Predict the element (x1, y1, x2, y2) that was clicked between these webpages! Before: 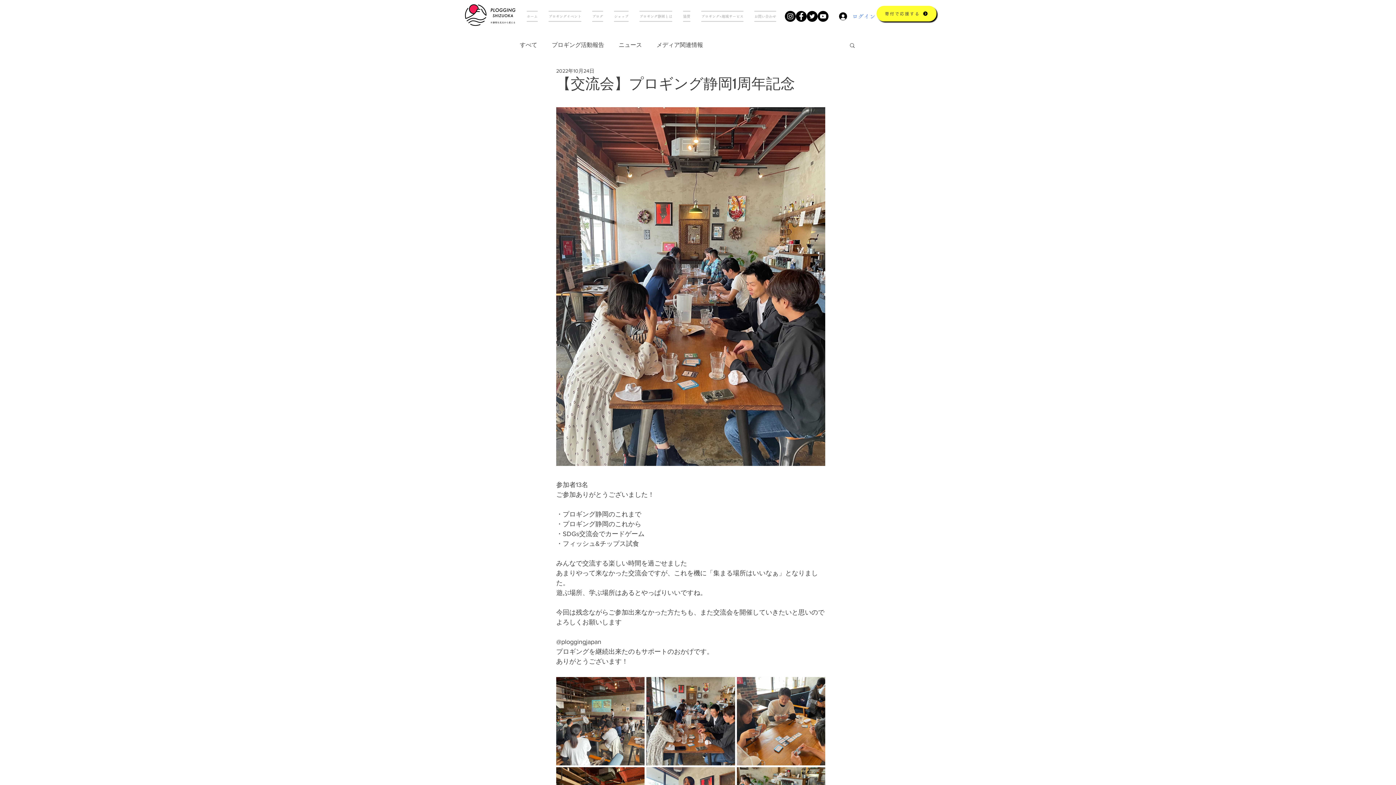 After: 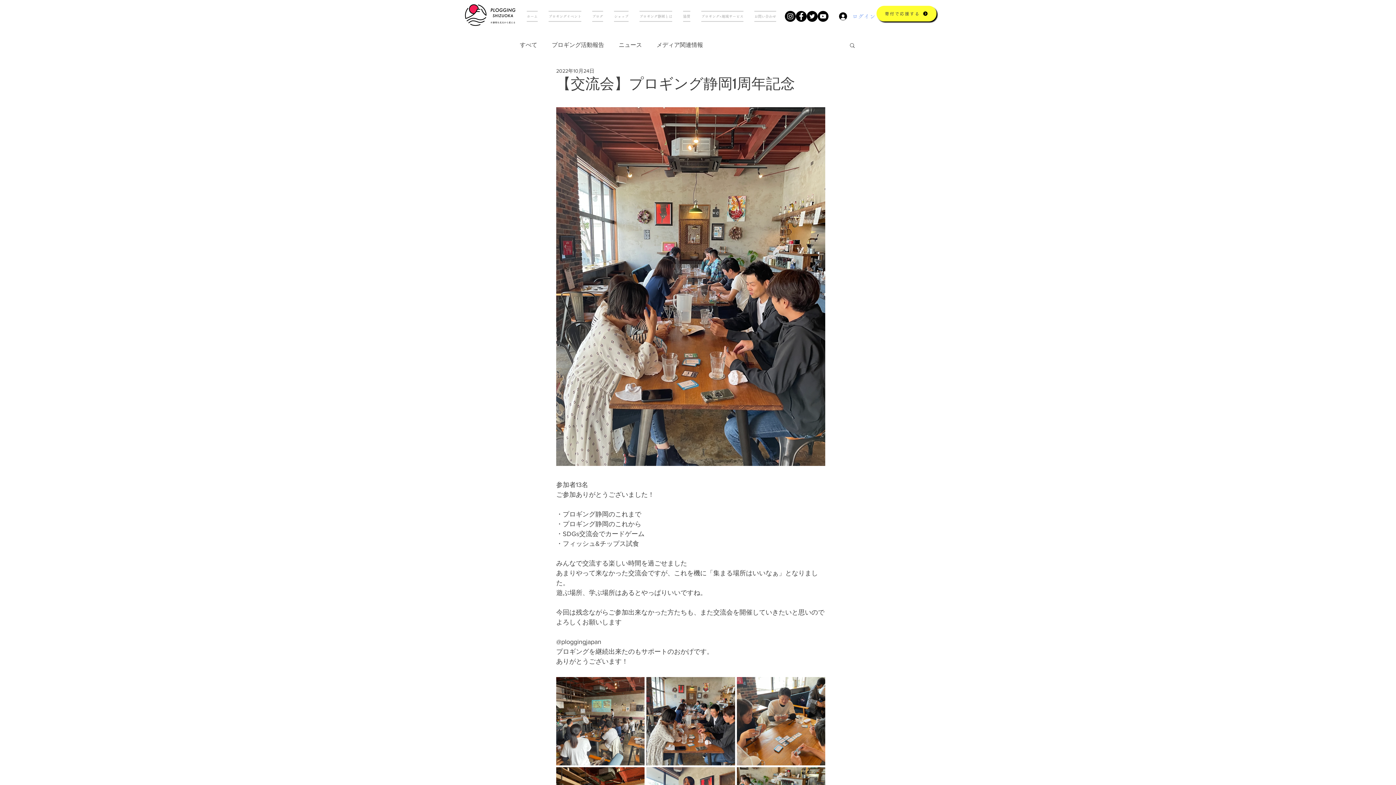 Action: label: ログイン bbox: (834, 10, 874, 22)